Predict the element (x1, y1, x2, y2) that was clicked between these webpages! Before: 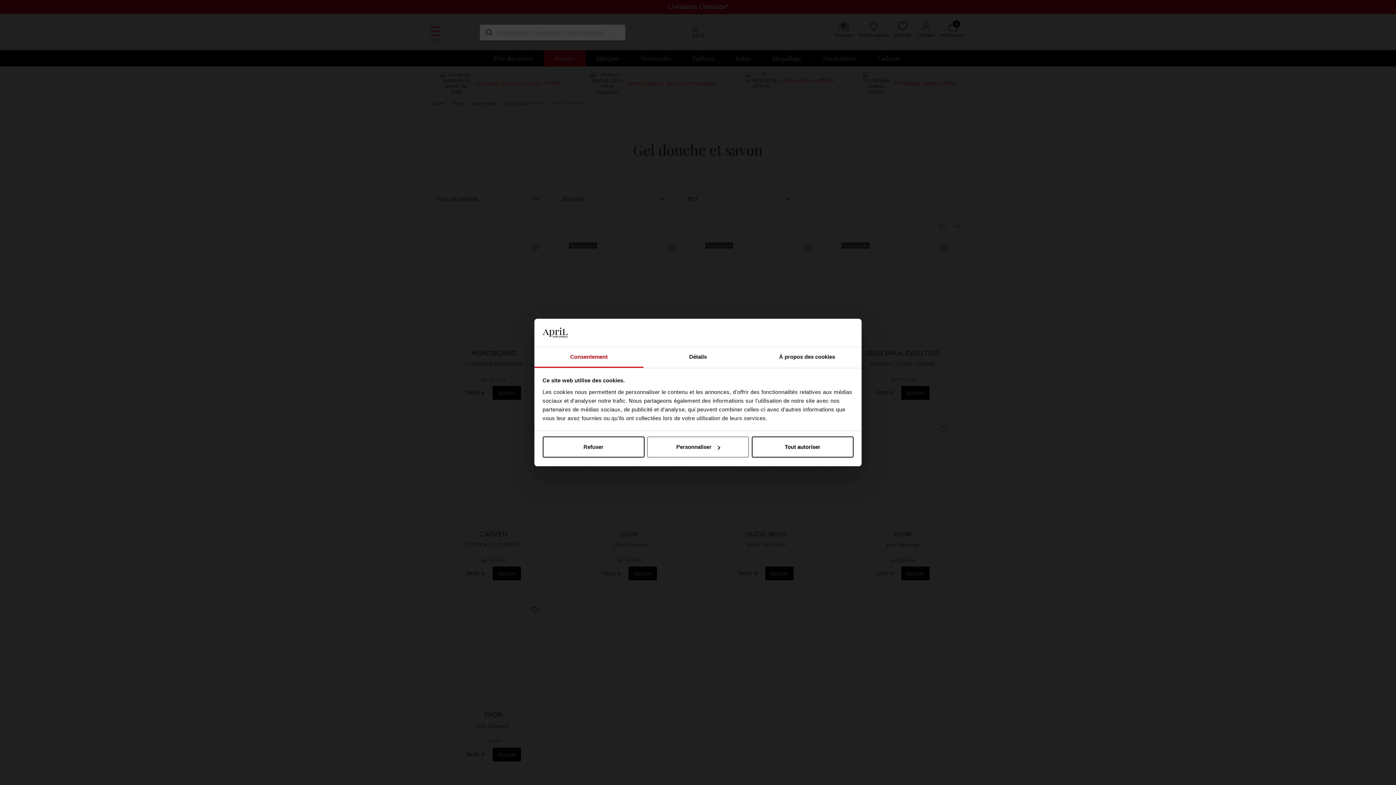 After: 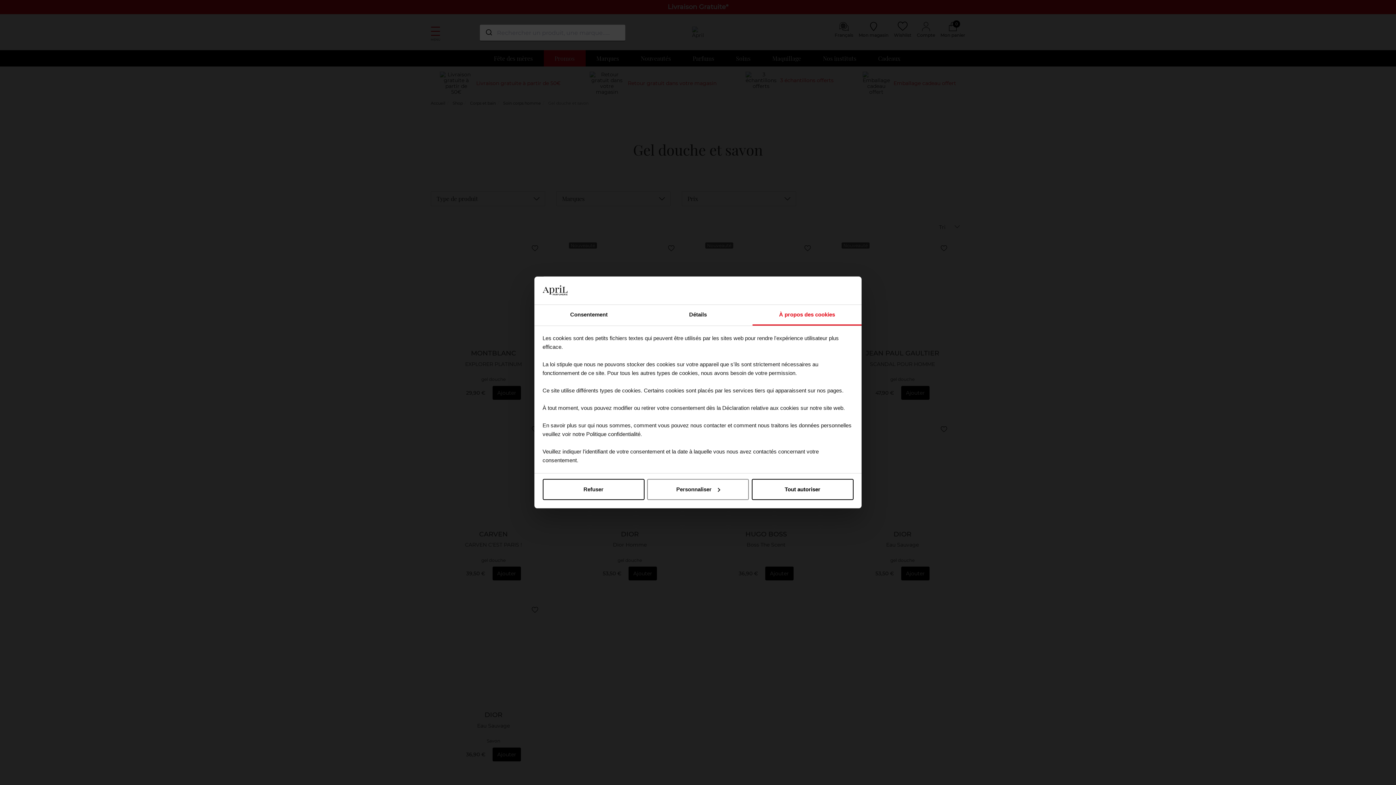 Action: label: À propos des cookies bbox: (752, 347, 861, 367)